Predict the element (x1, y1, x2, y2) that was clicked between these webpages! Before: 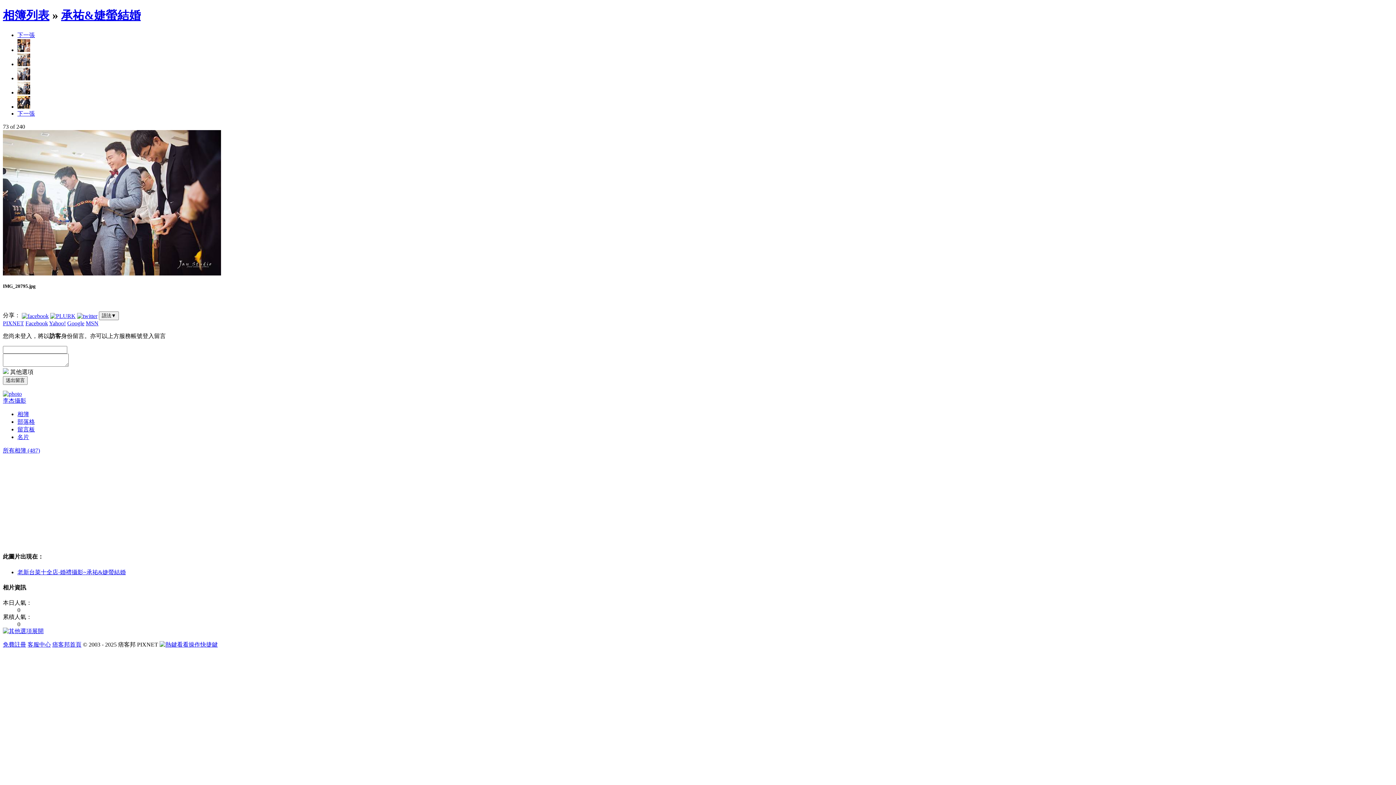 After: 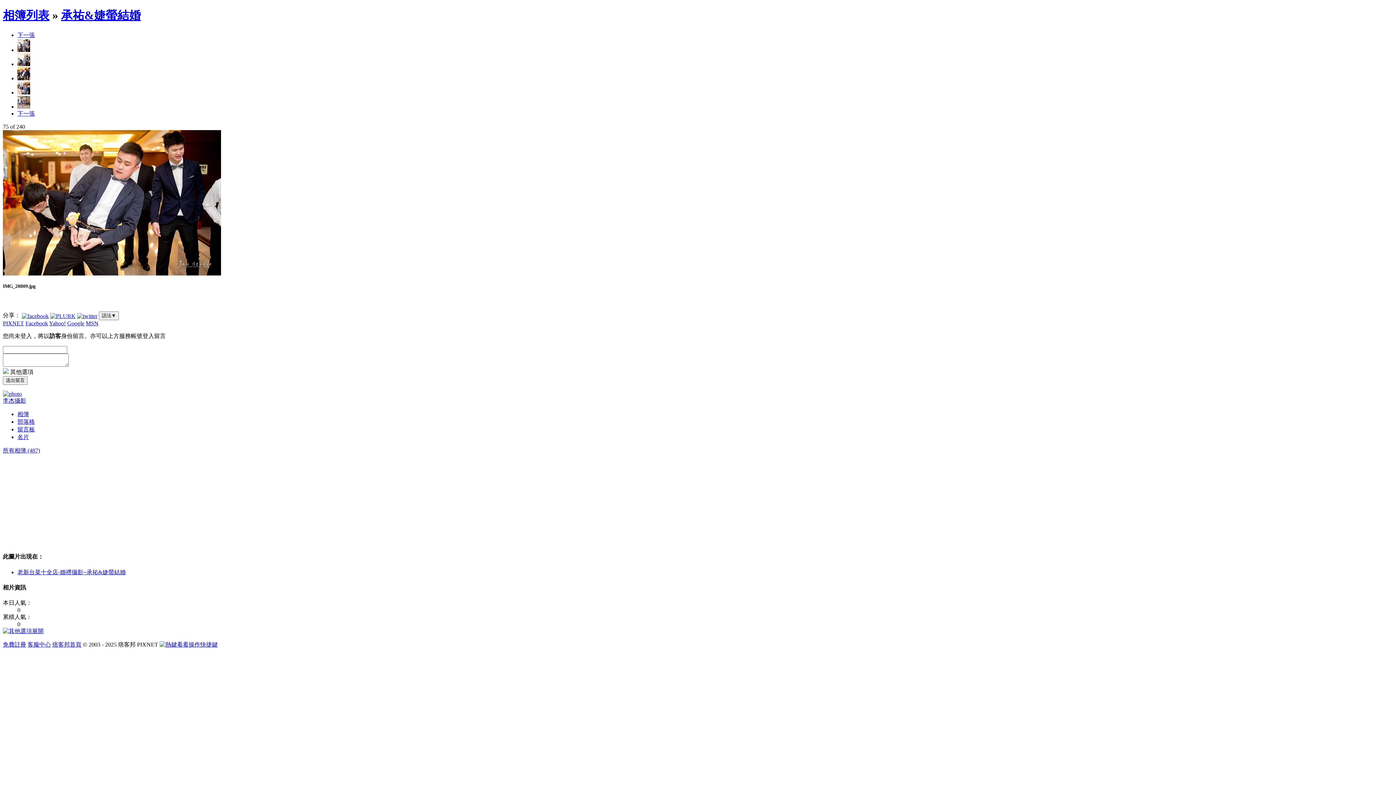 Action: bbox: (17, 103, 30, 109)